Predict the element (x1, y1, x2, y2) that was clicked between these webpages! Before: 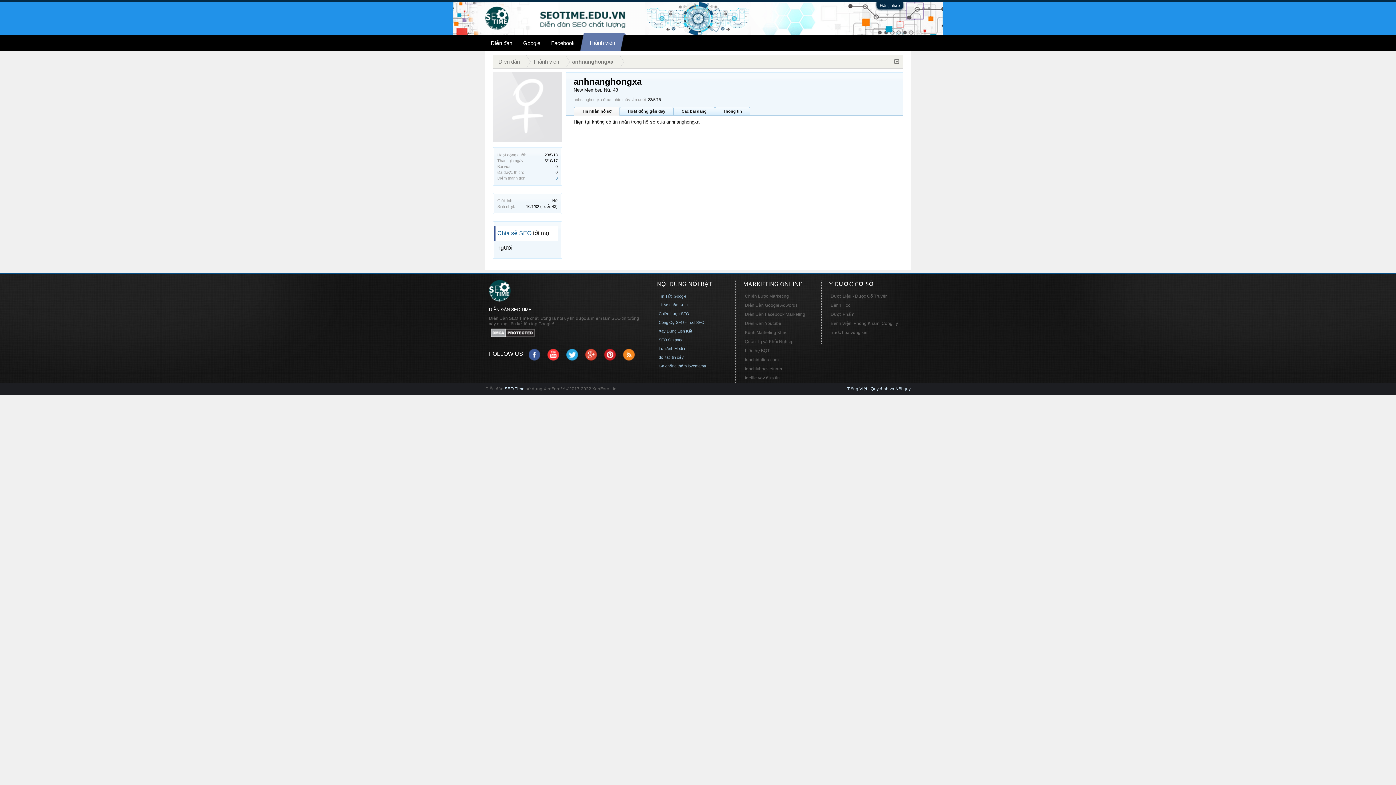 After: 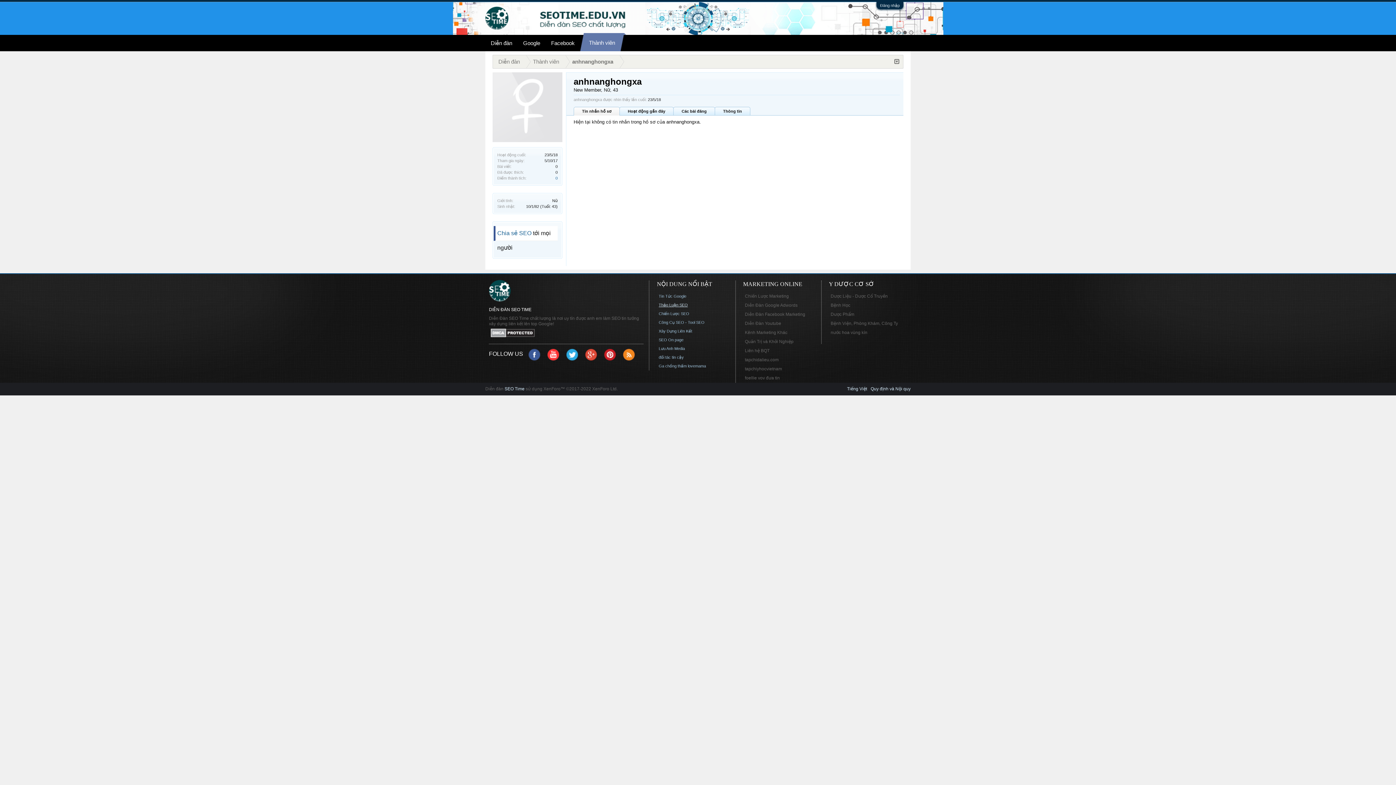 Action: bbox: (657, 300, 729, 309) label: Thảo Luận SEO